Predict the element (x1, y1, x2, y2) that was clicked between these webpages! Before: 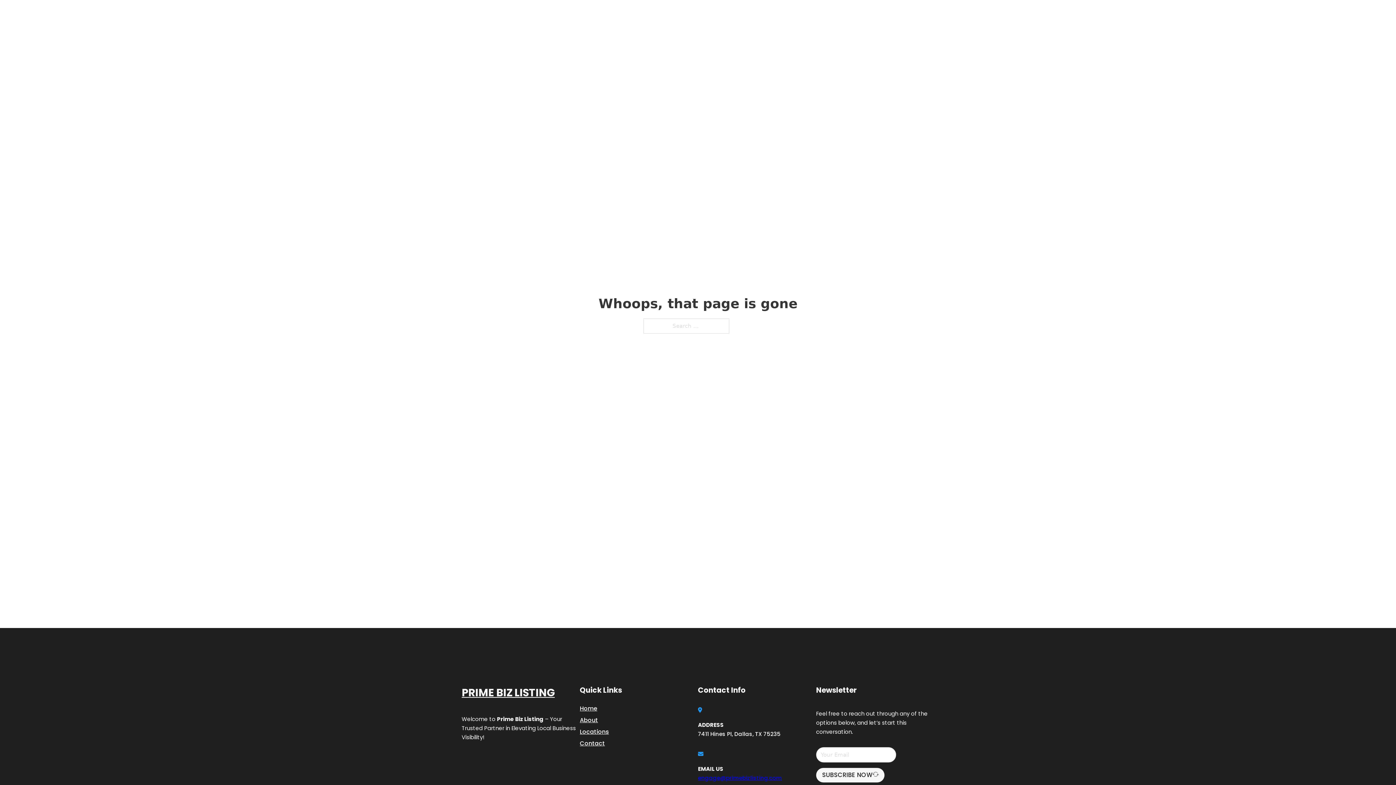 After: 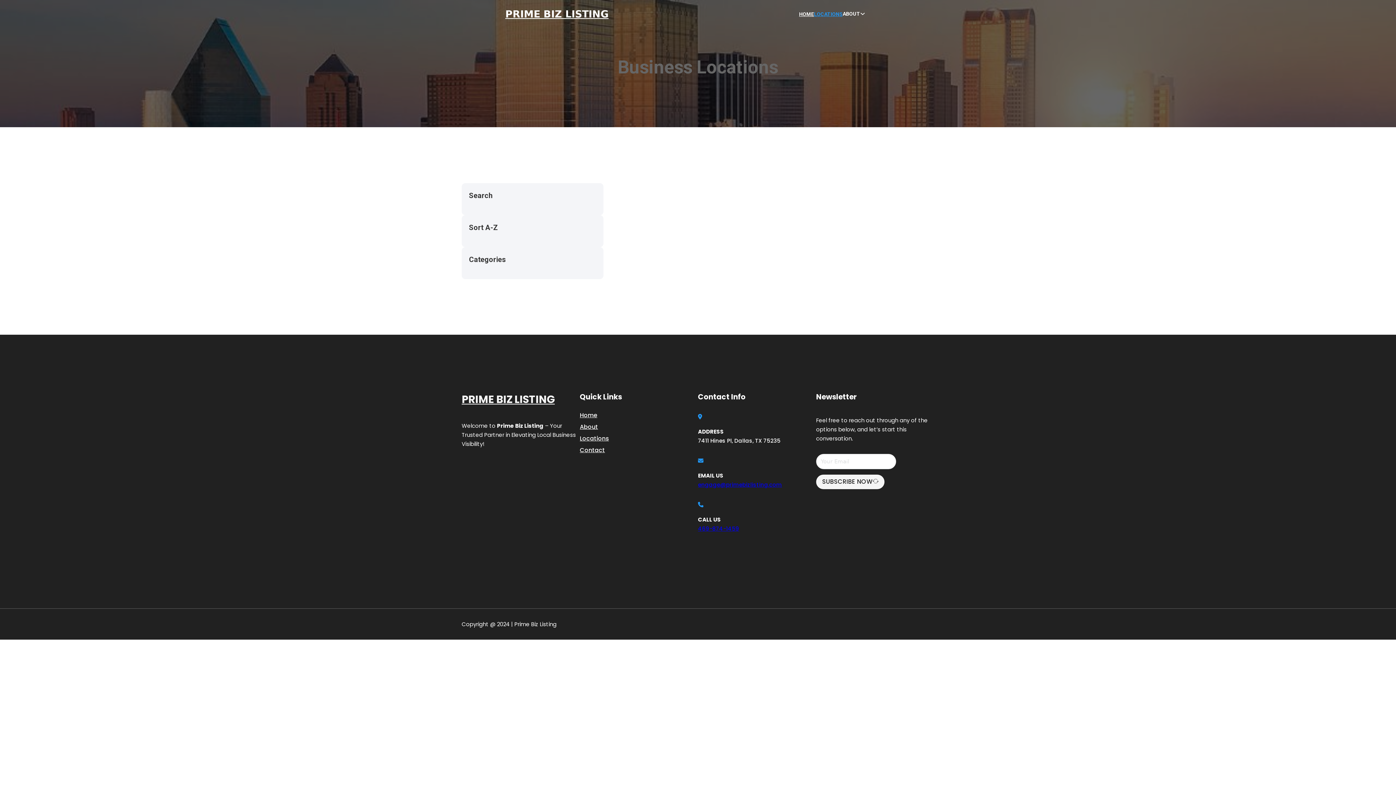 Action: bbox: (814, 10, 842, 18) label: LOCATIONS